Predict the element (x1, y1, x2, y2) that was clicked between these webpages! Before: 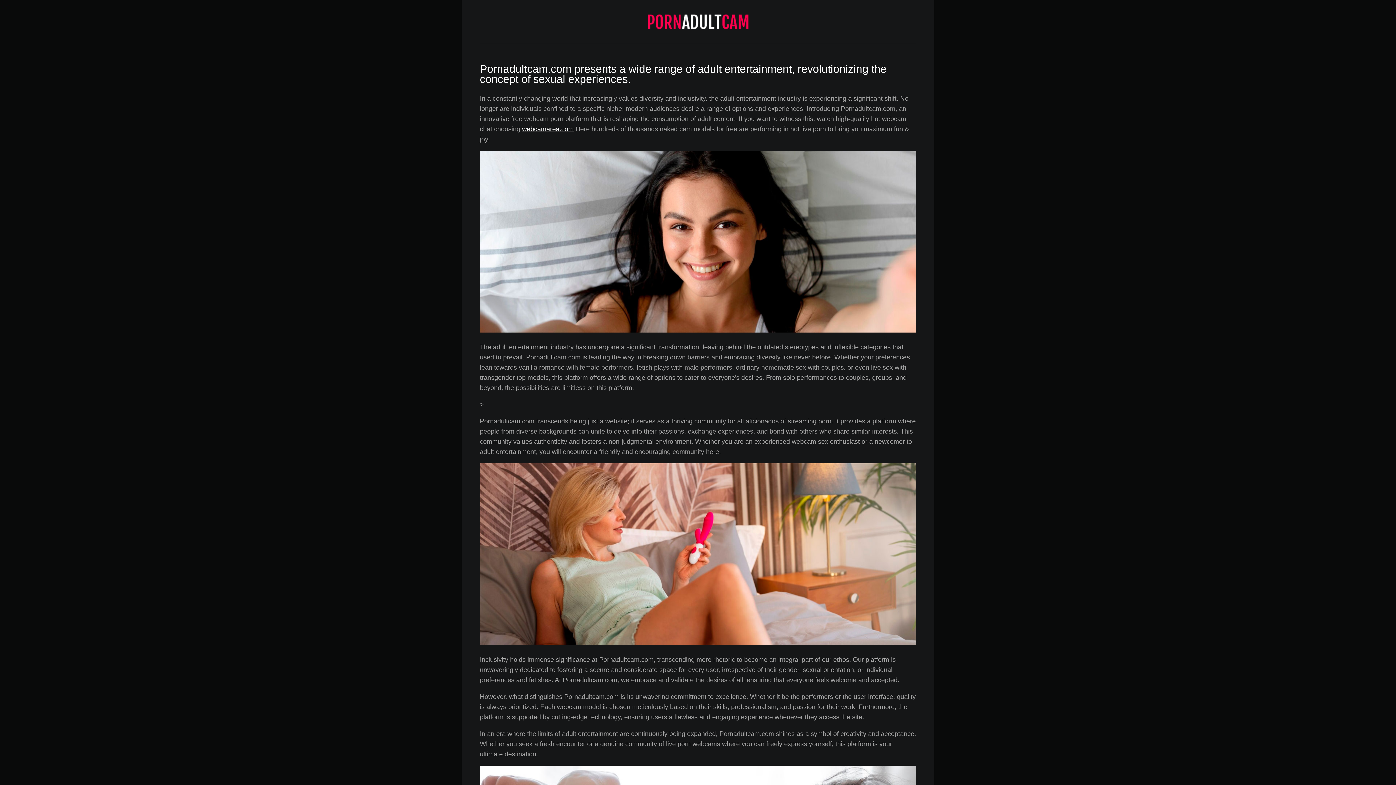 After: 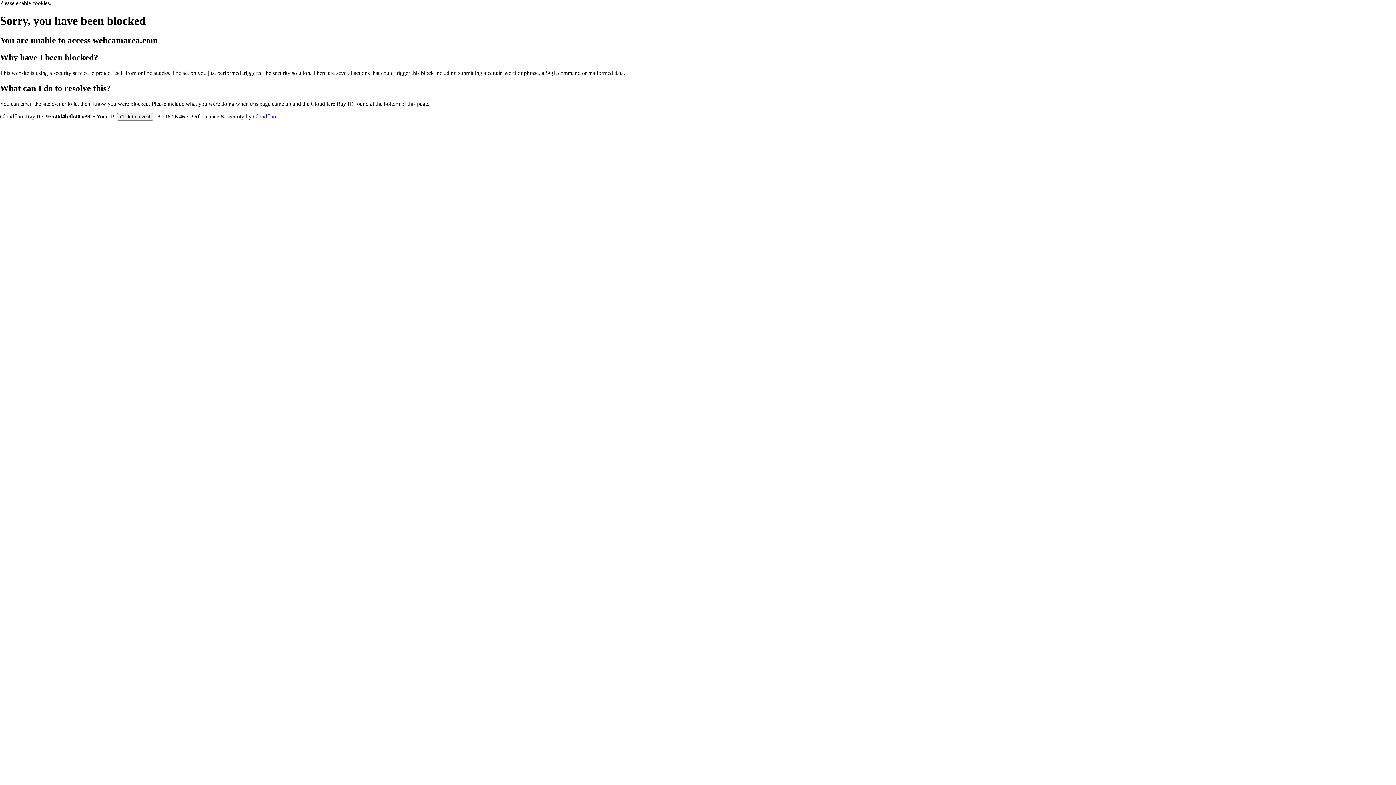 Action: bbox: (522, 125, 573, 132) label: webcamarea.com